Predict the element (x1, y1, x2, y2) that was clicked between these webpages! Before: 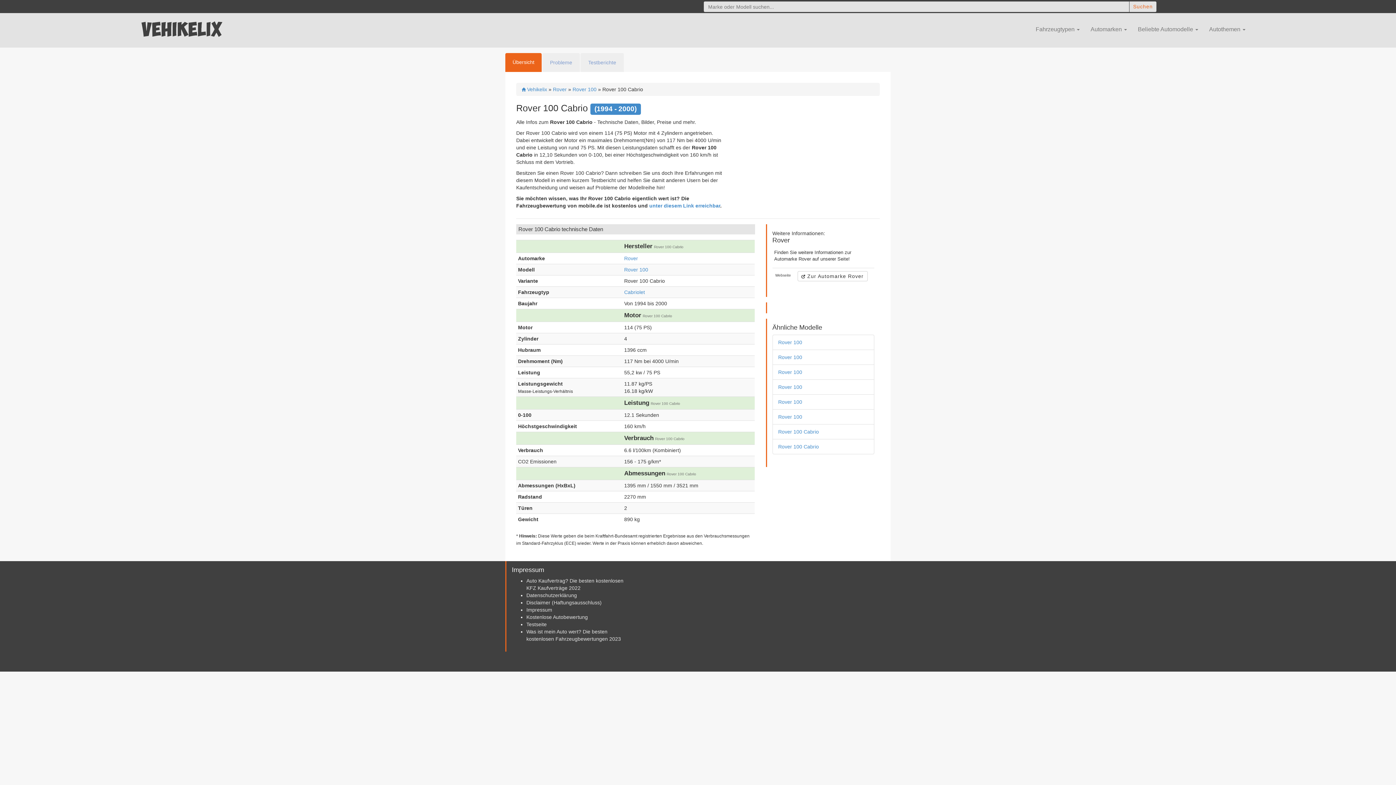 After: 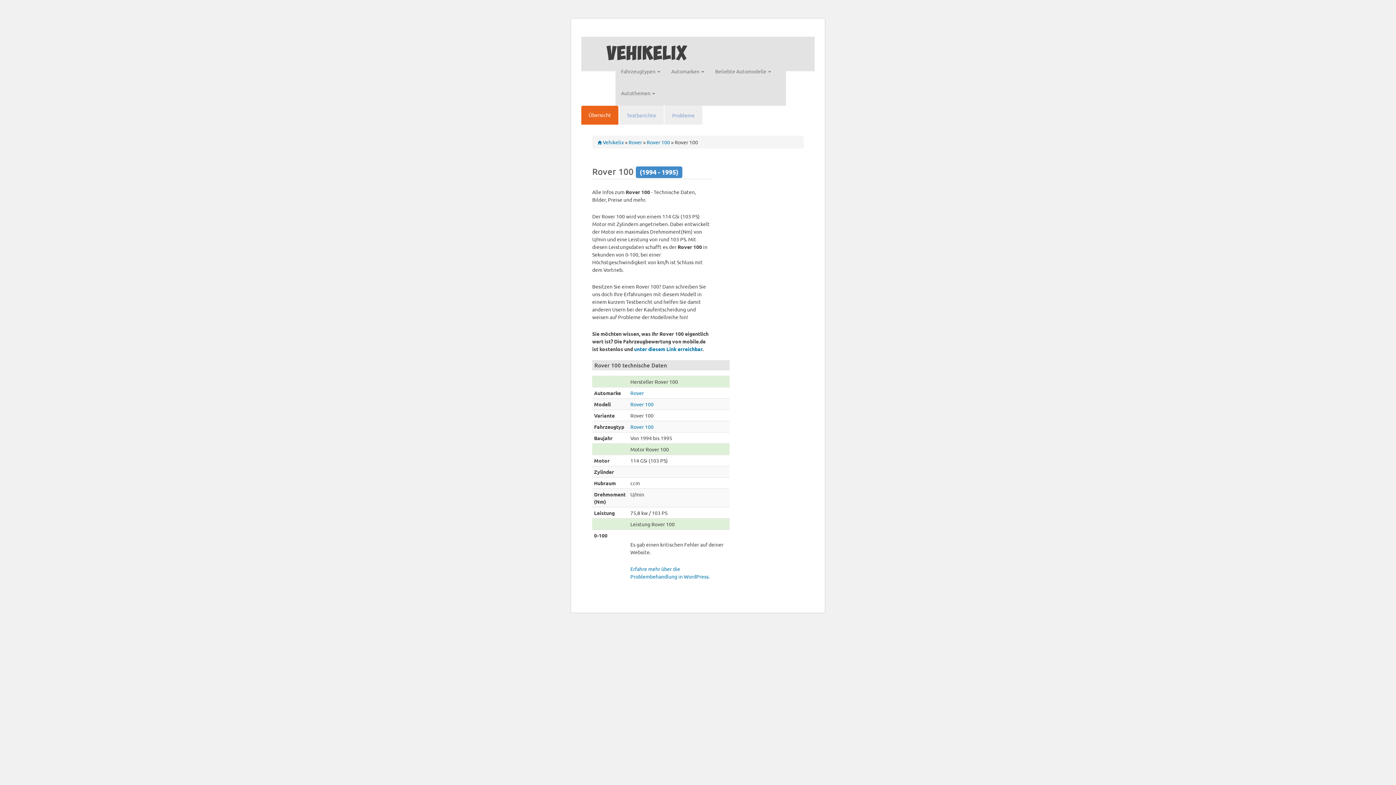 Action: bbox: (778, 414, 802, 420) label: Rover 100